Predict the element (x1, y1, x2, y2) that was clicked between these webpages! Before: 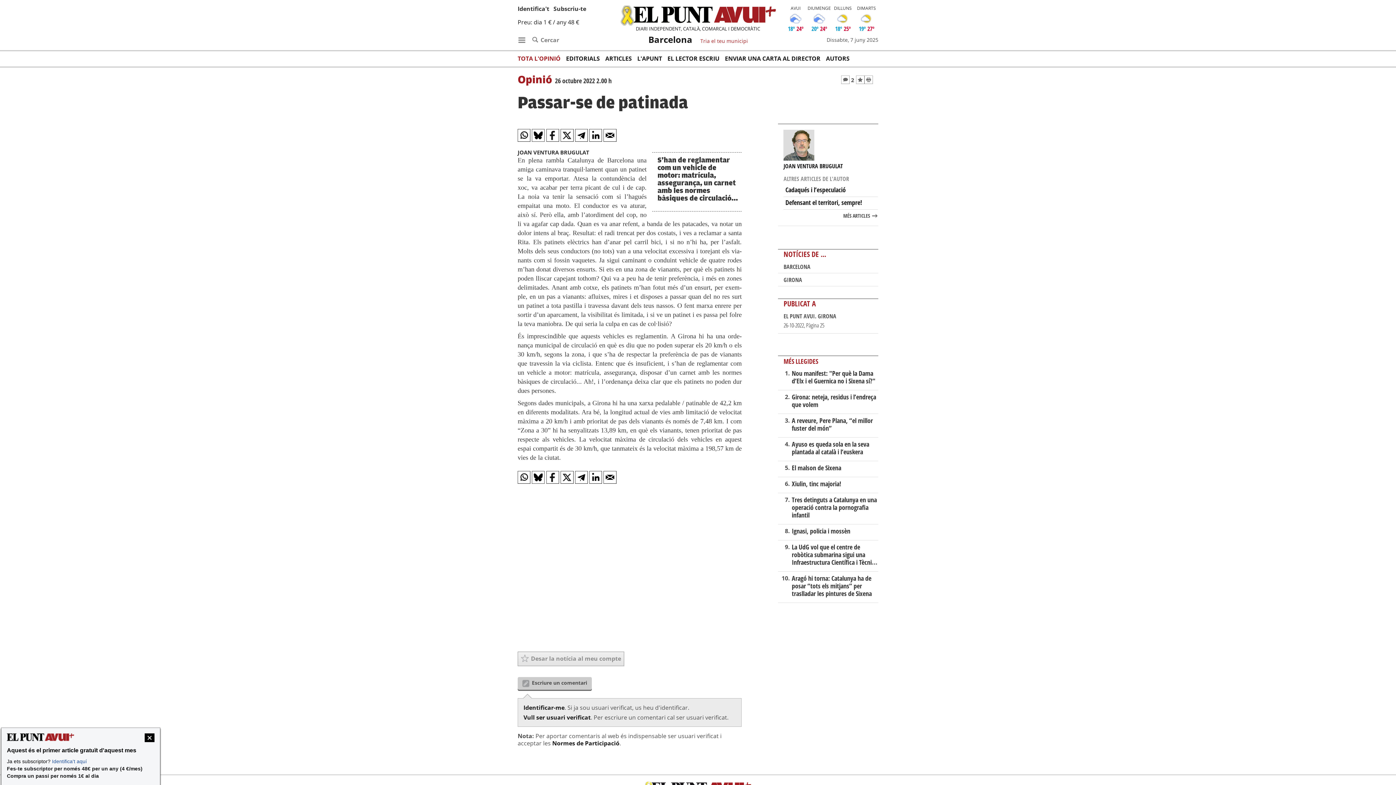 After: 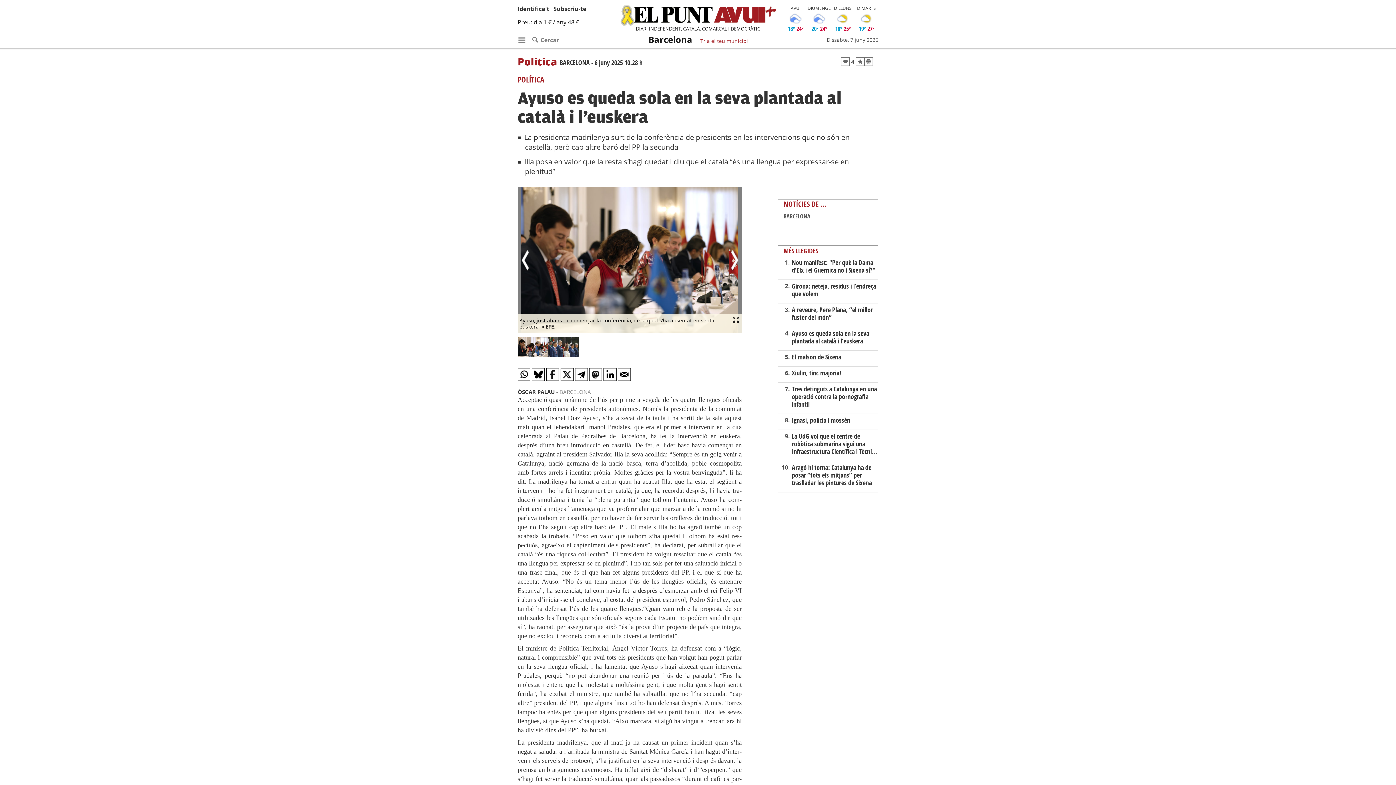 Action: label: Ayuso es queda sola en la seva plantada al català i l’euskera bbox: (791, 439, 869, 456)